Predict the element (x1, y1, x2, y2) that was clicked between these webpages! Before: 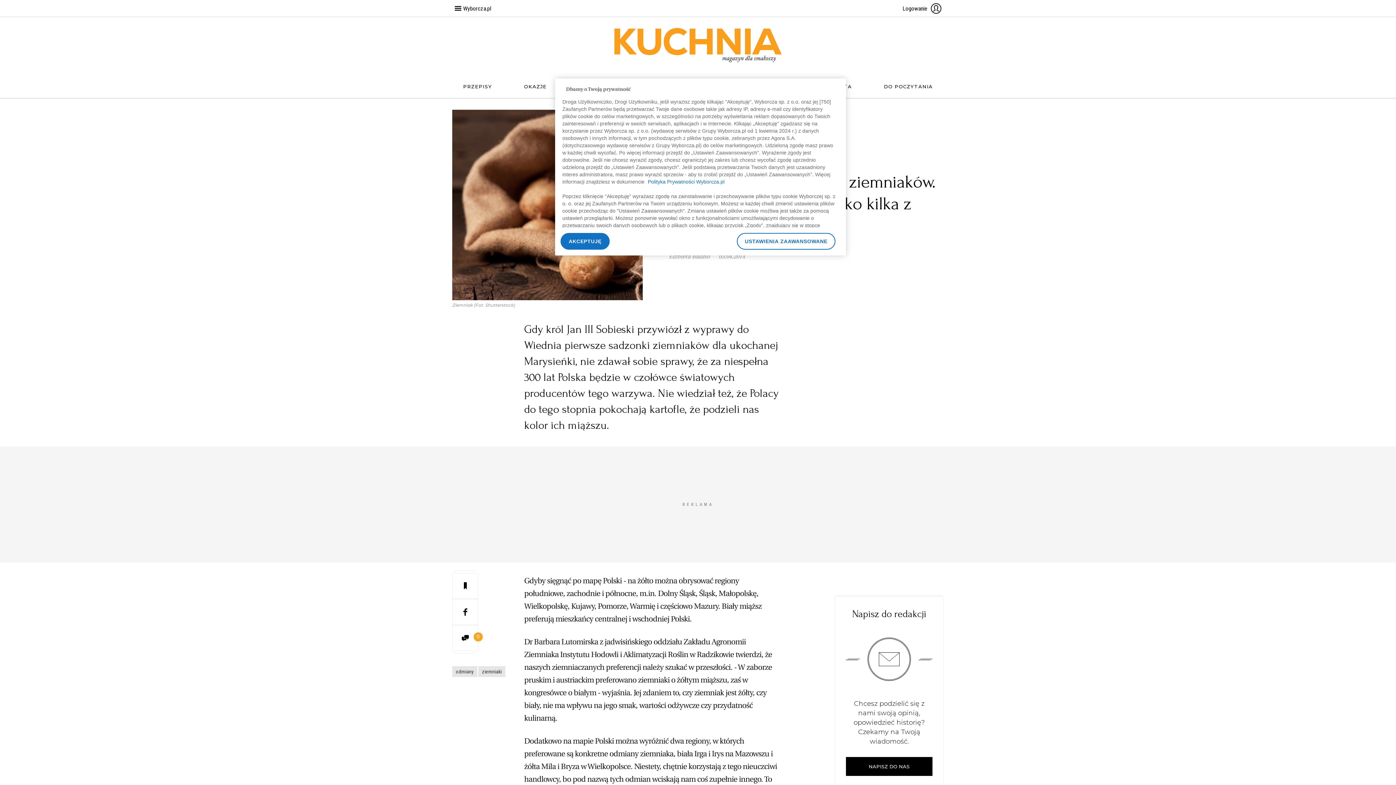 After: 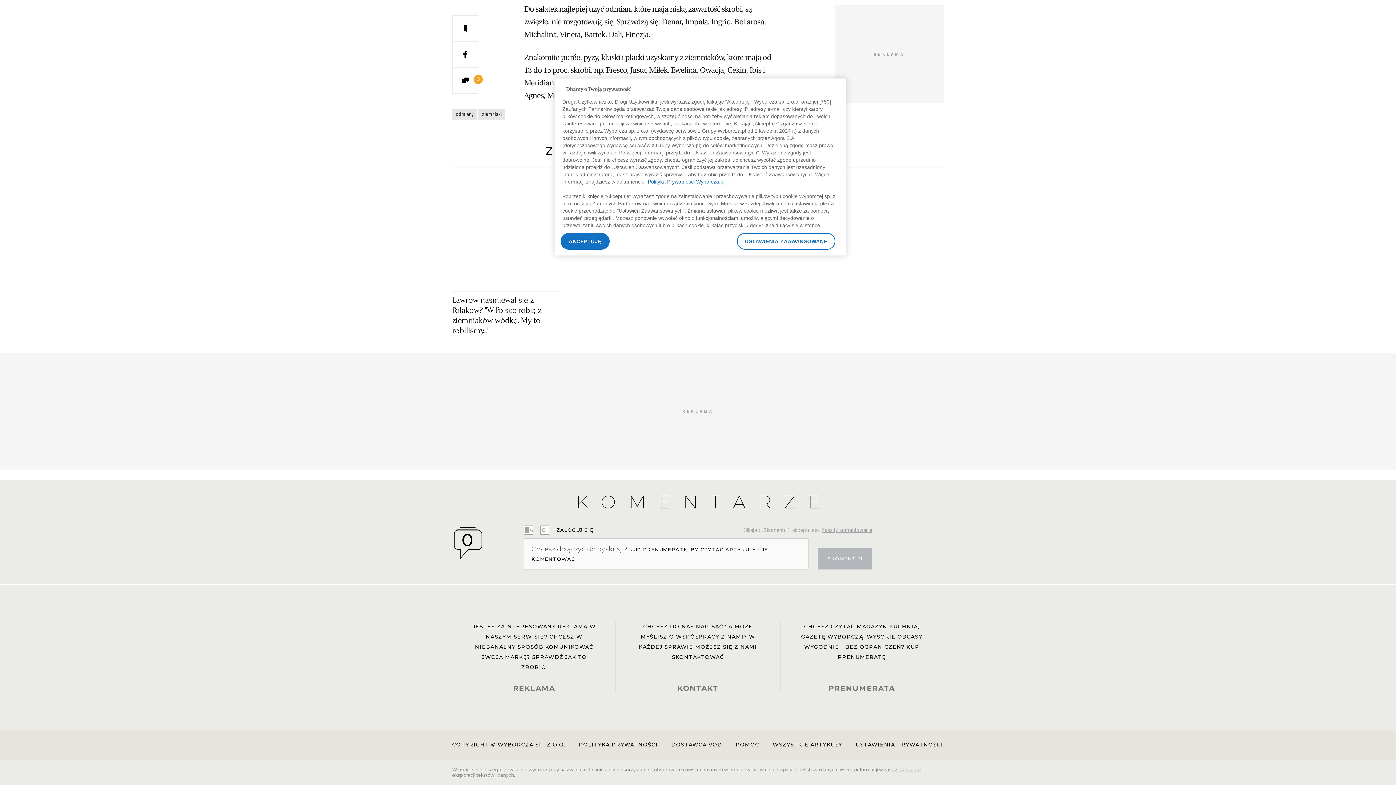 Action: bbox: (456, 629, 474, 647)